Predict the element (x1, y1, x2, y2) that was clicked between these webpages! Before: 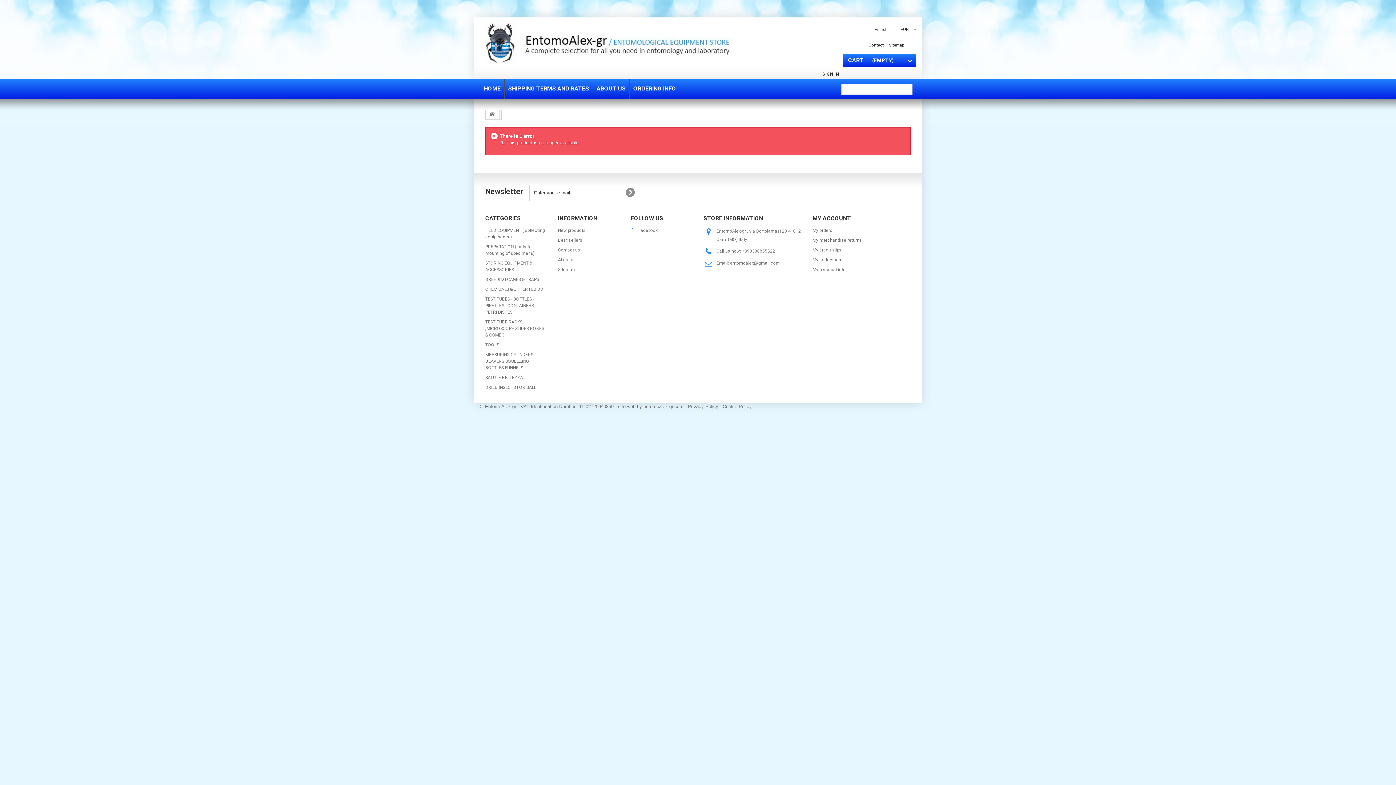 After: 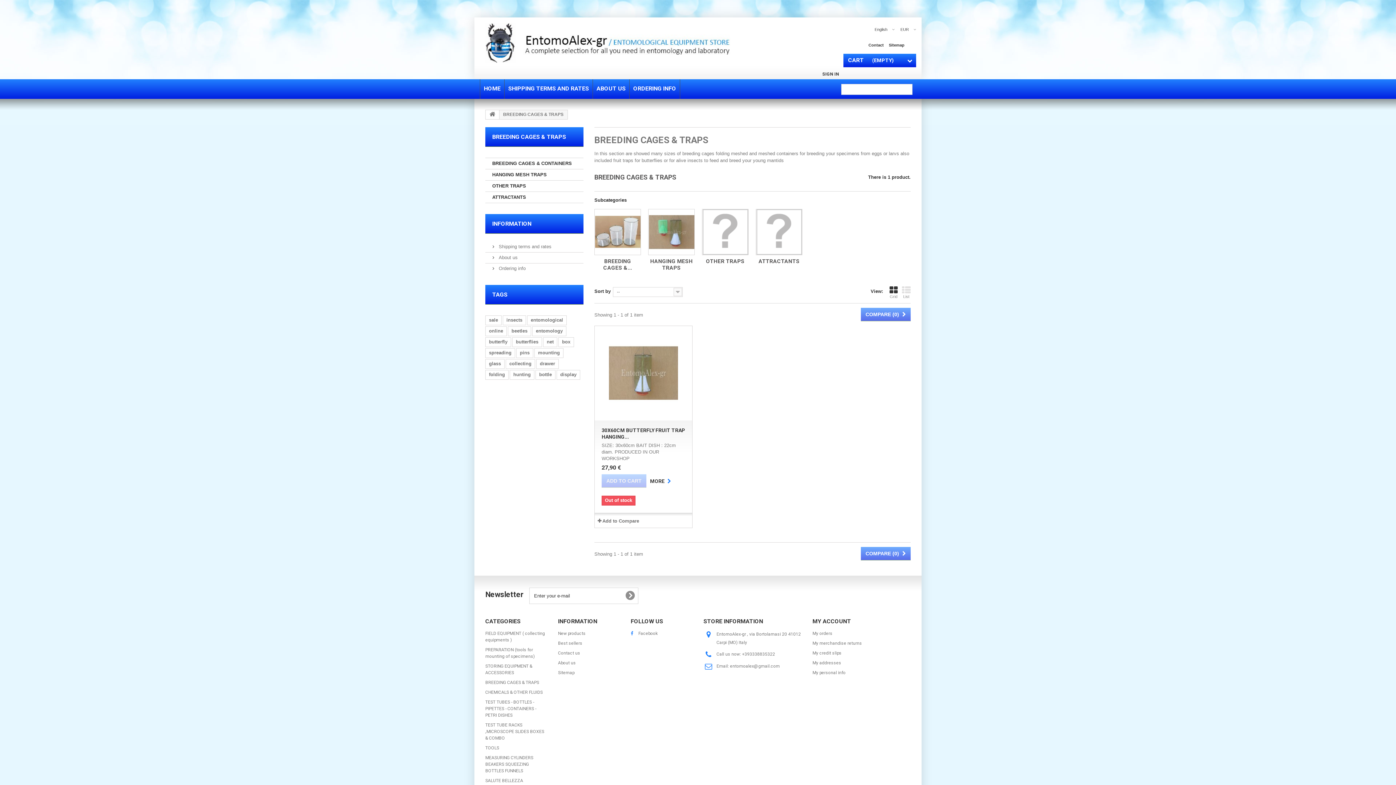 Action: label: BREEDING CAGES & TRAPS bbox: (485, 277, 539, 282)